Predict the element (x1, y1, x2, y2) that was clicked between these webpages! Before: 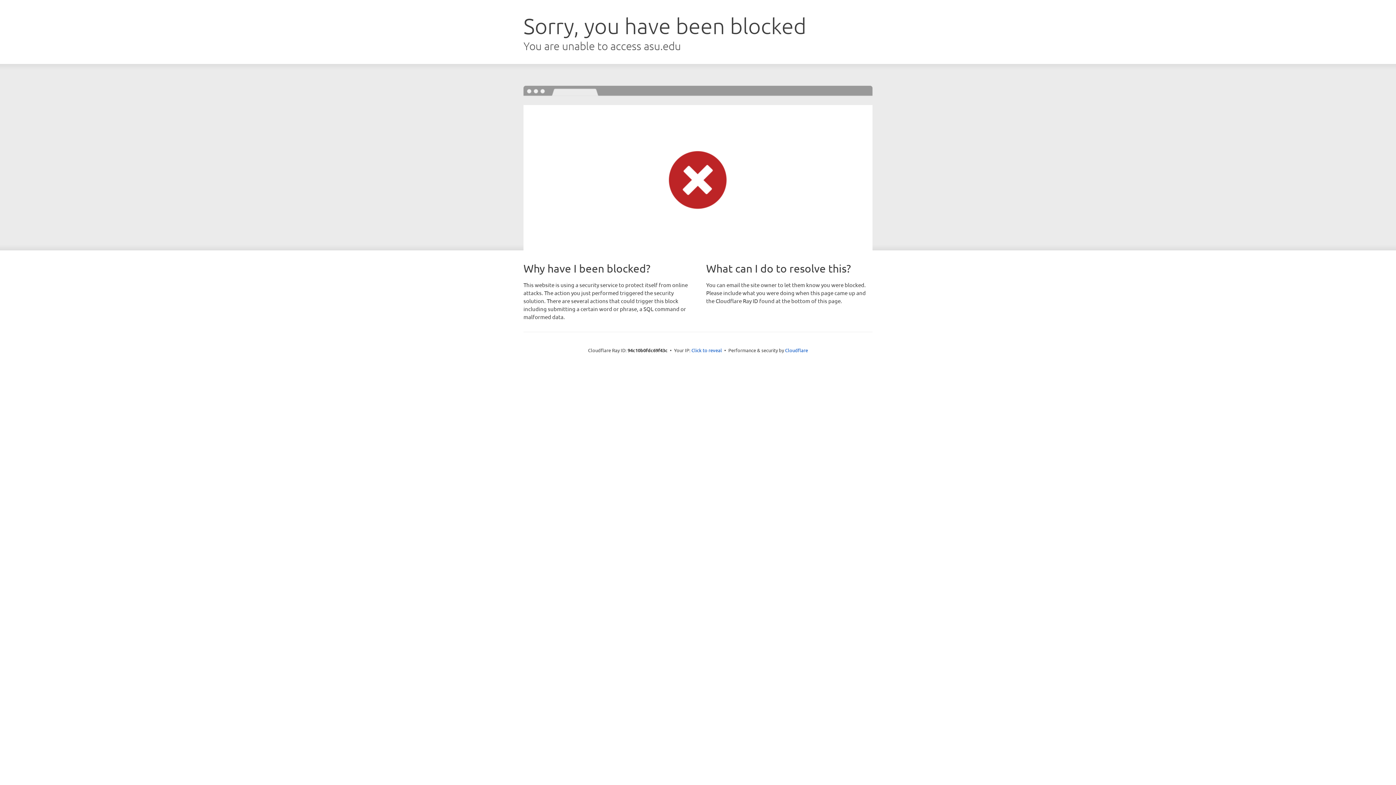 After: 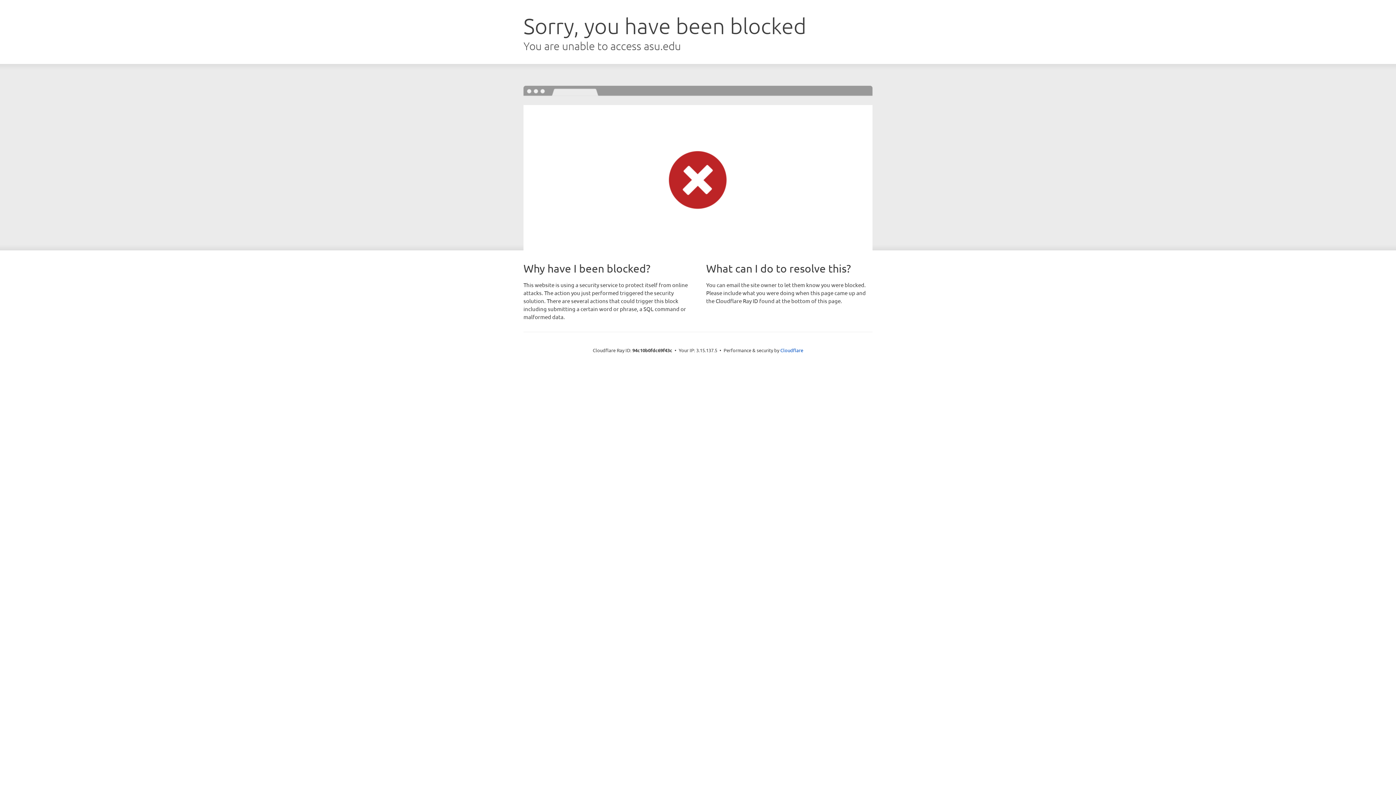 Action: bbox: (691, 346, 722, 353) label: Click to reveal